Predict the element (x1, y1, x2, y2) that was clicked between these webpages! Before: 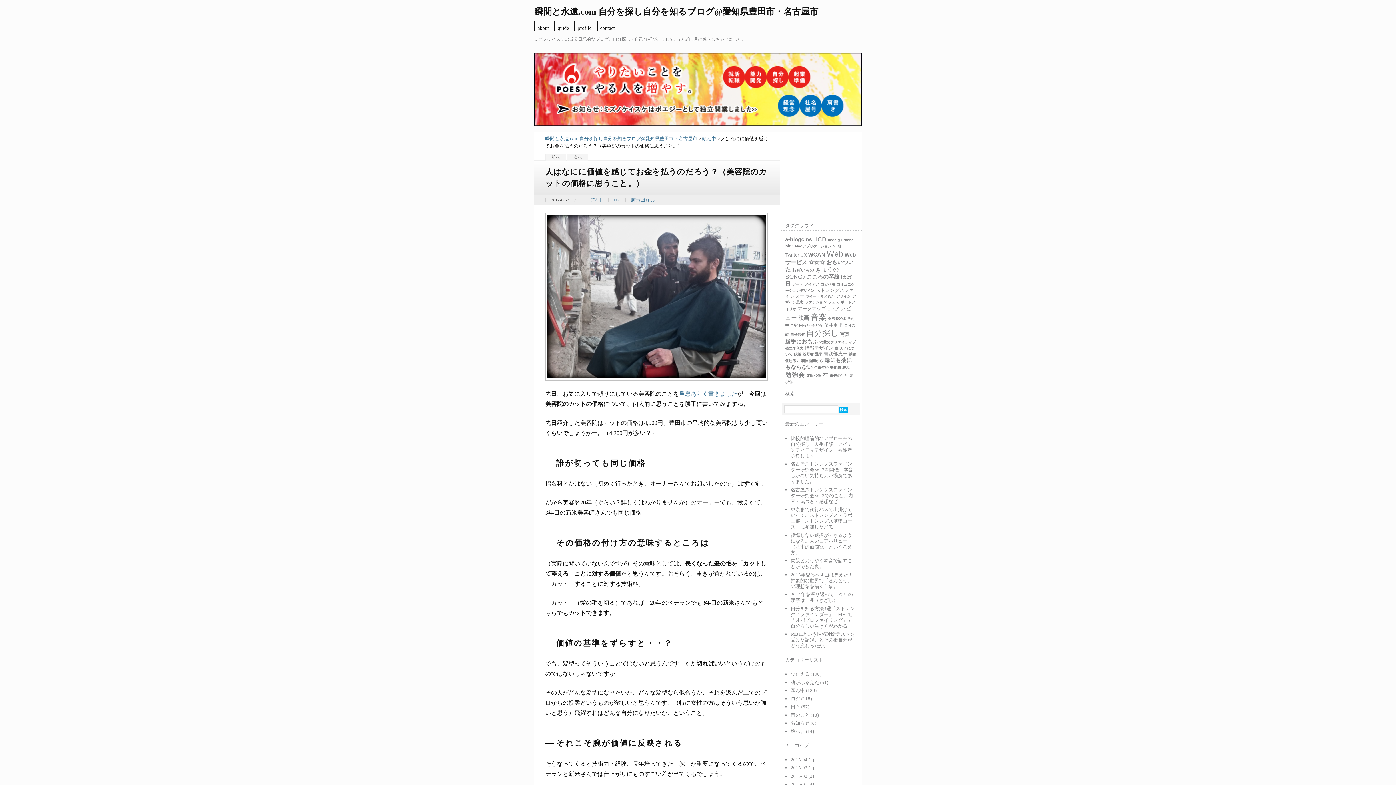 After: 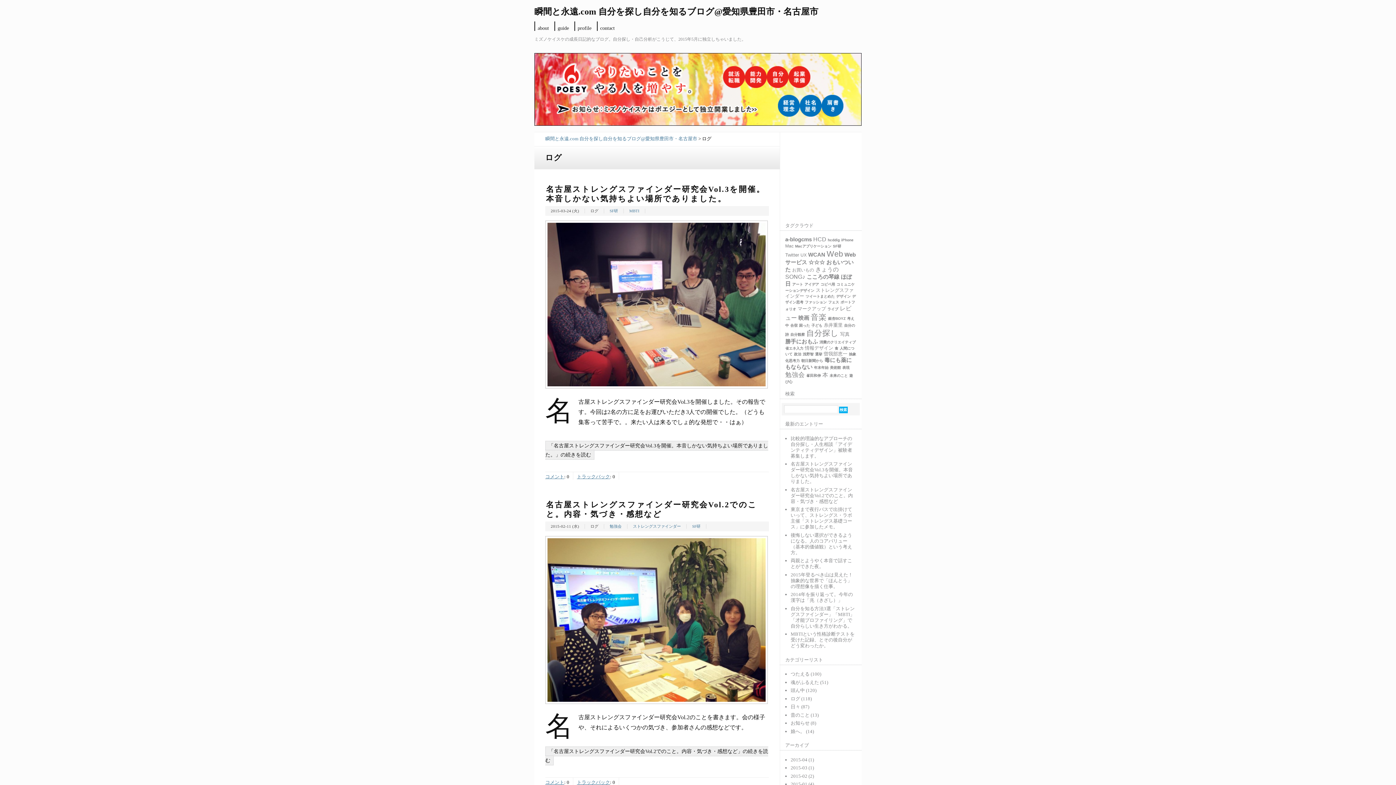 Action: label: ログ (118) bbox: (790, 696, 812, 701)